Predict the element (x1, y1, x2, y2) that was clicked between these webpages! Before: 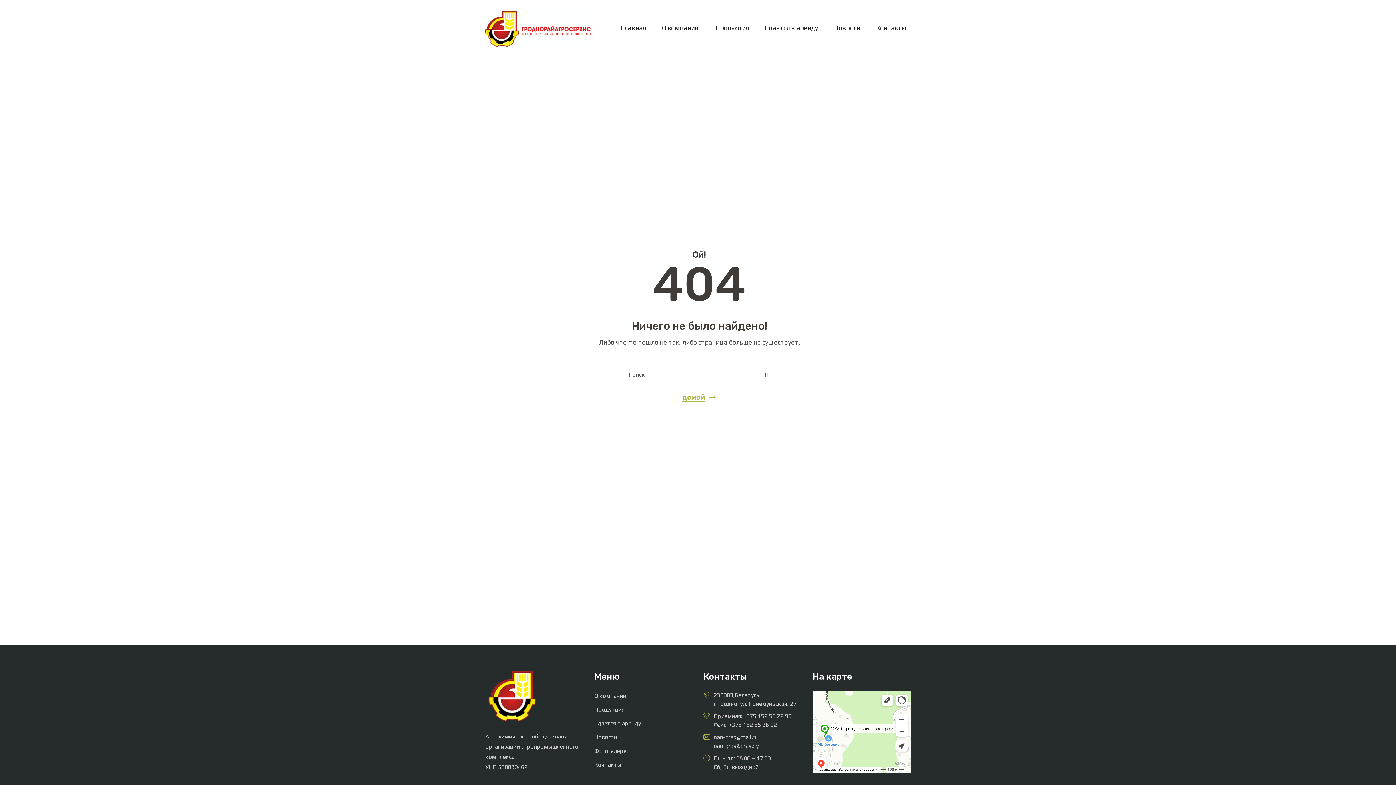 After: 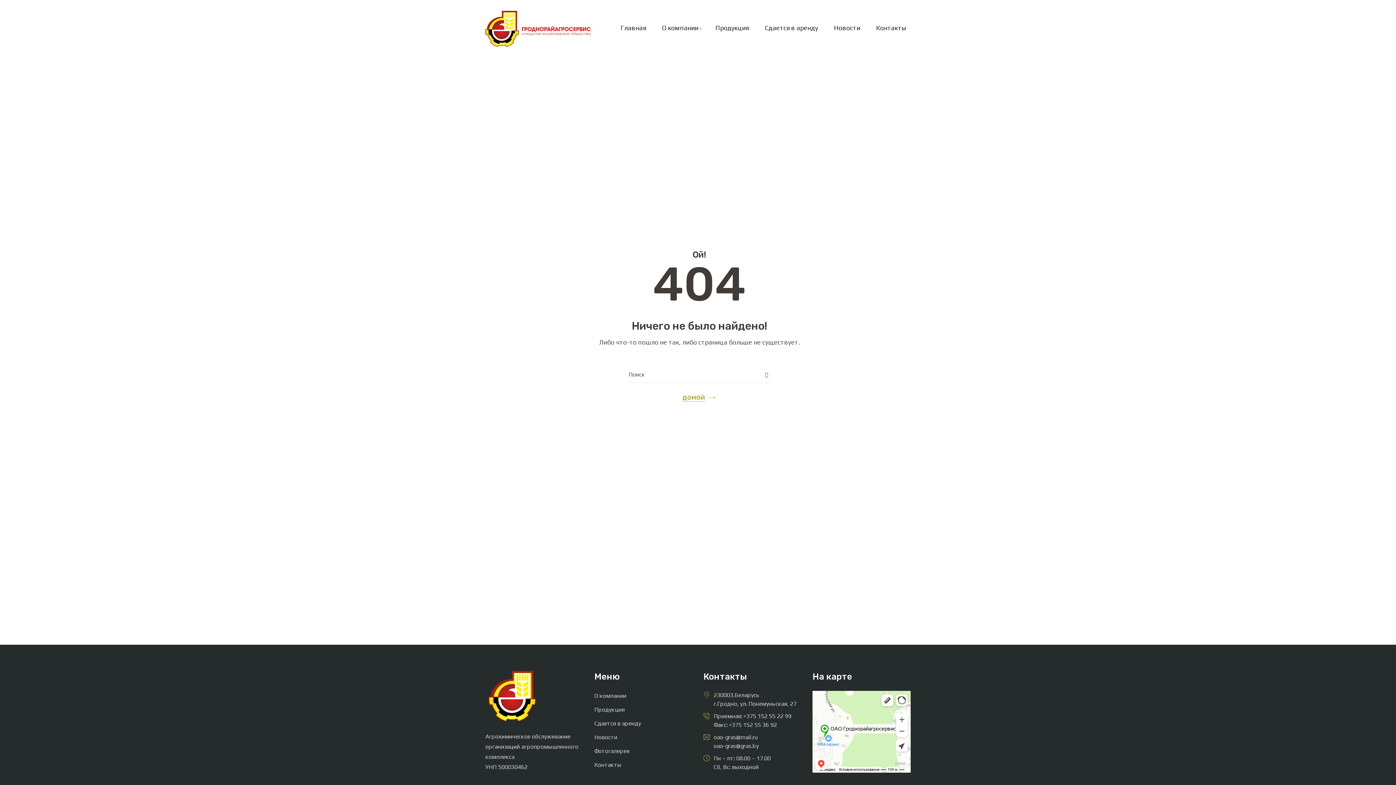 Action: bbox: (485, 671, 538, 678)